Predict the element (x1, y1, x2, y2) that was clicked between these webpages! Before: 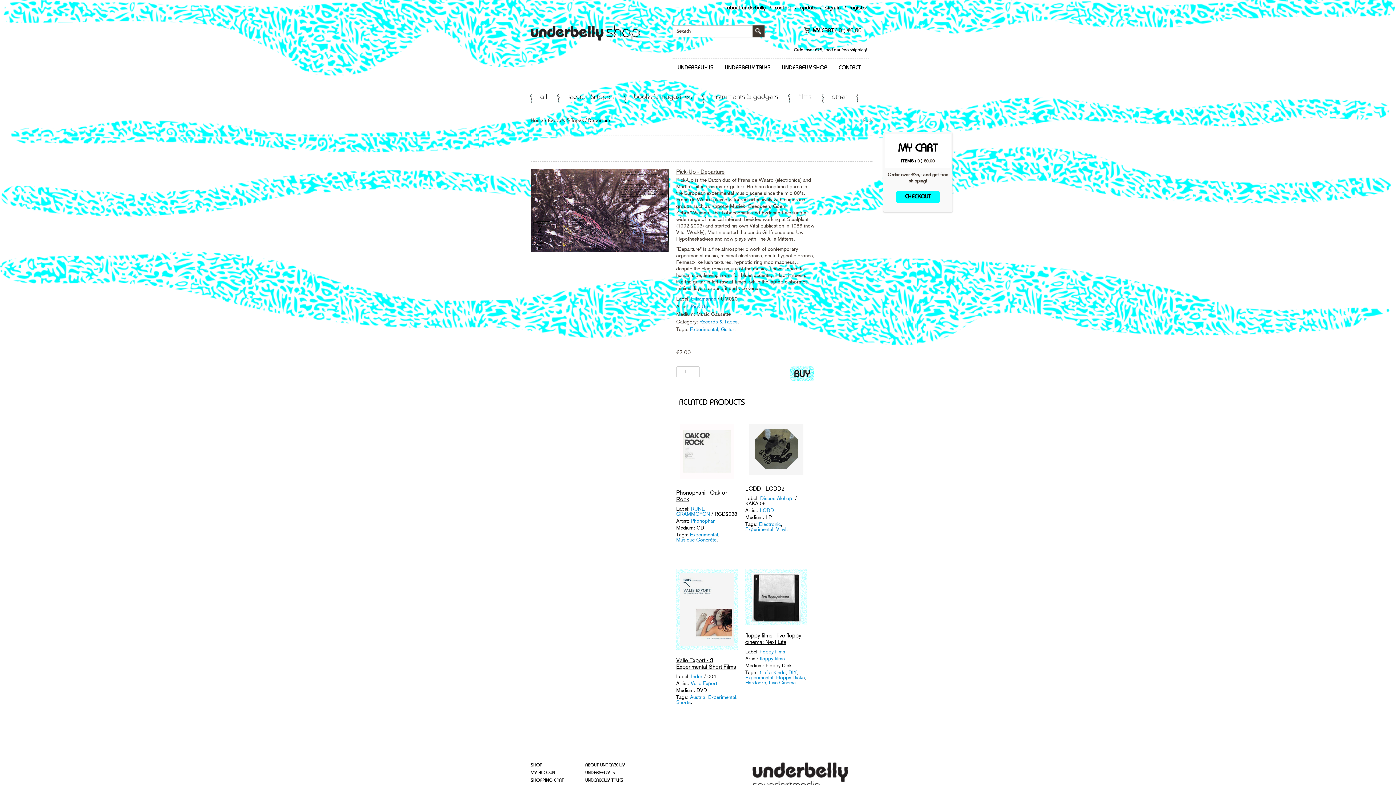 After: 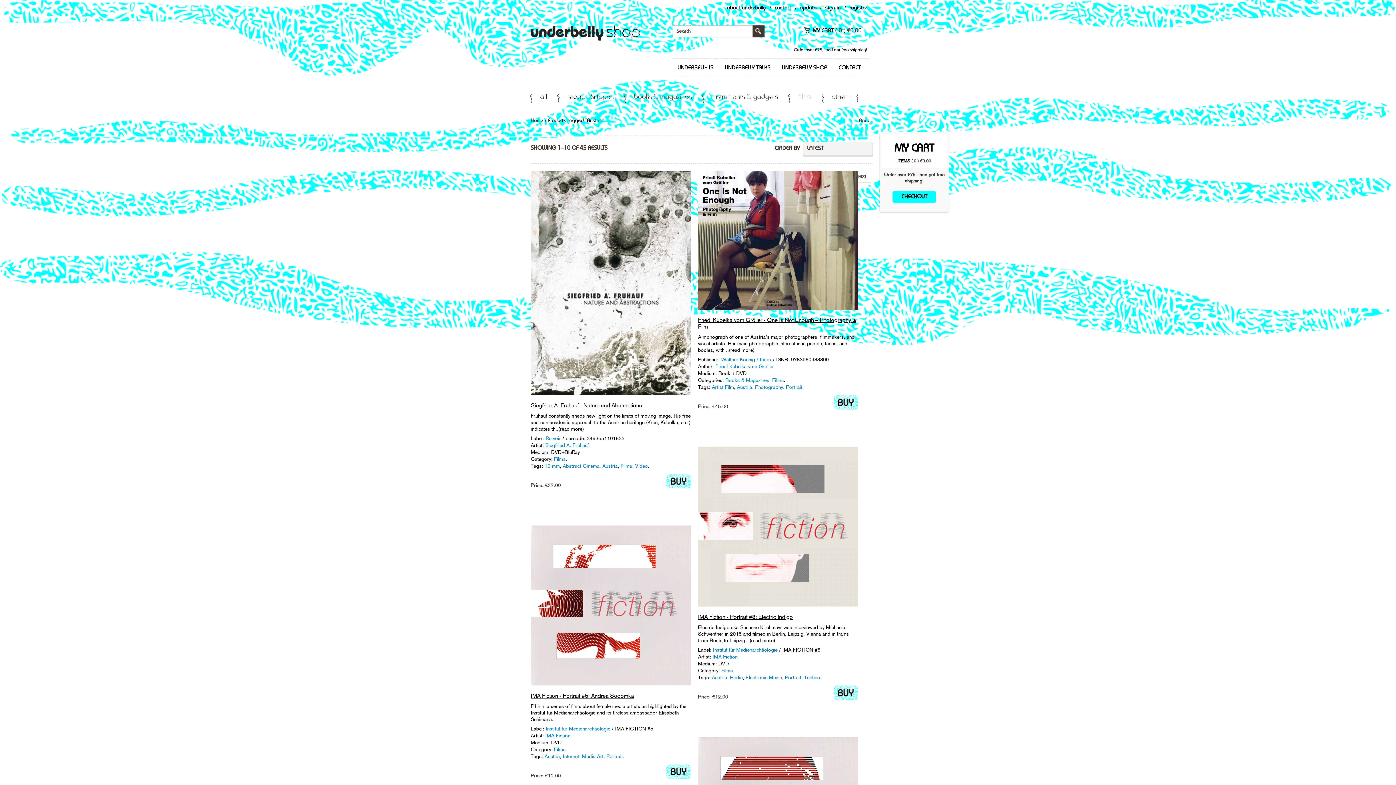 Action: label: Austria bbox: (690, 694, 705, 700)